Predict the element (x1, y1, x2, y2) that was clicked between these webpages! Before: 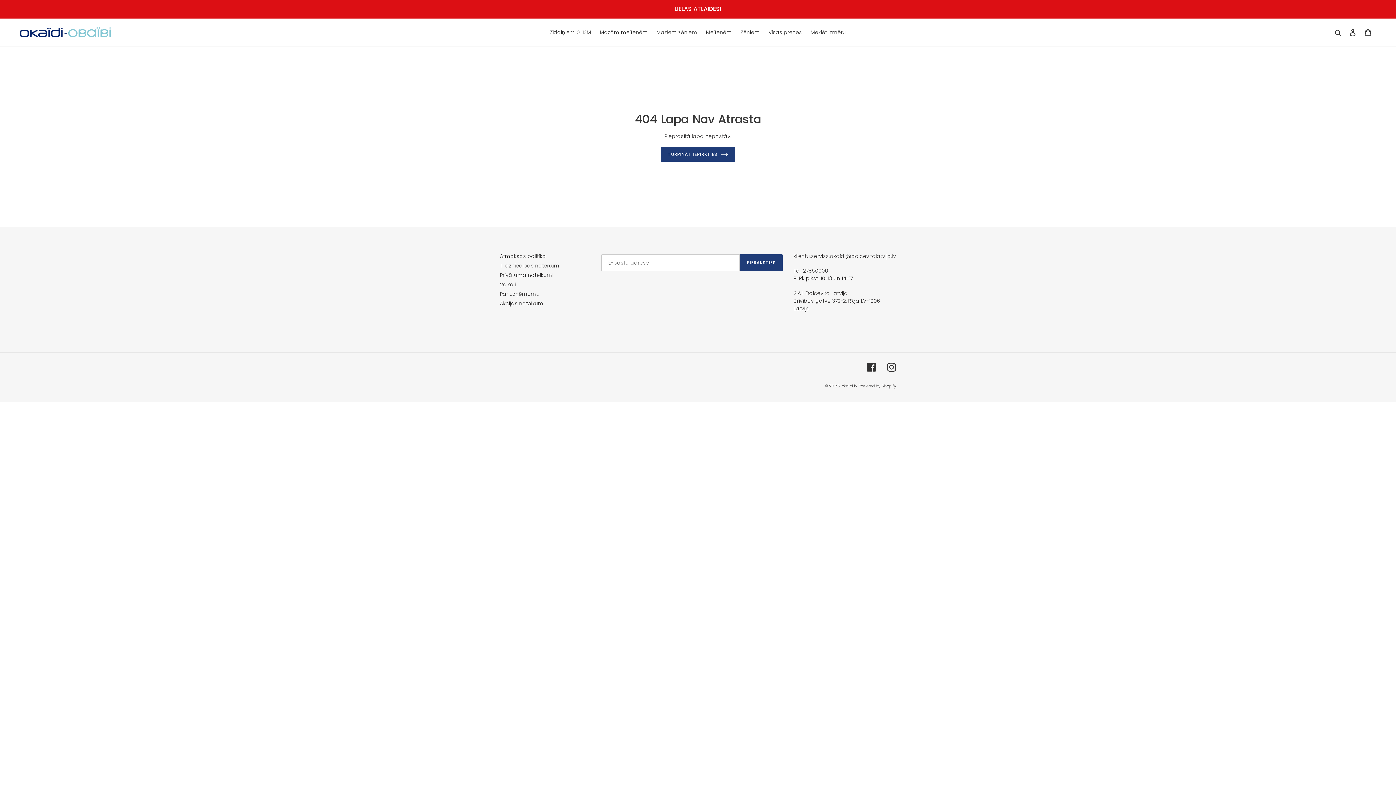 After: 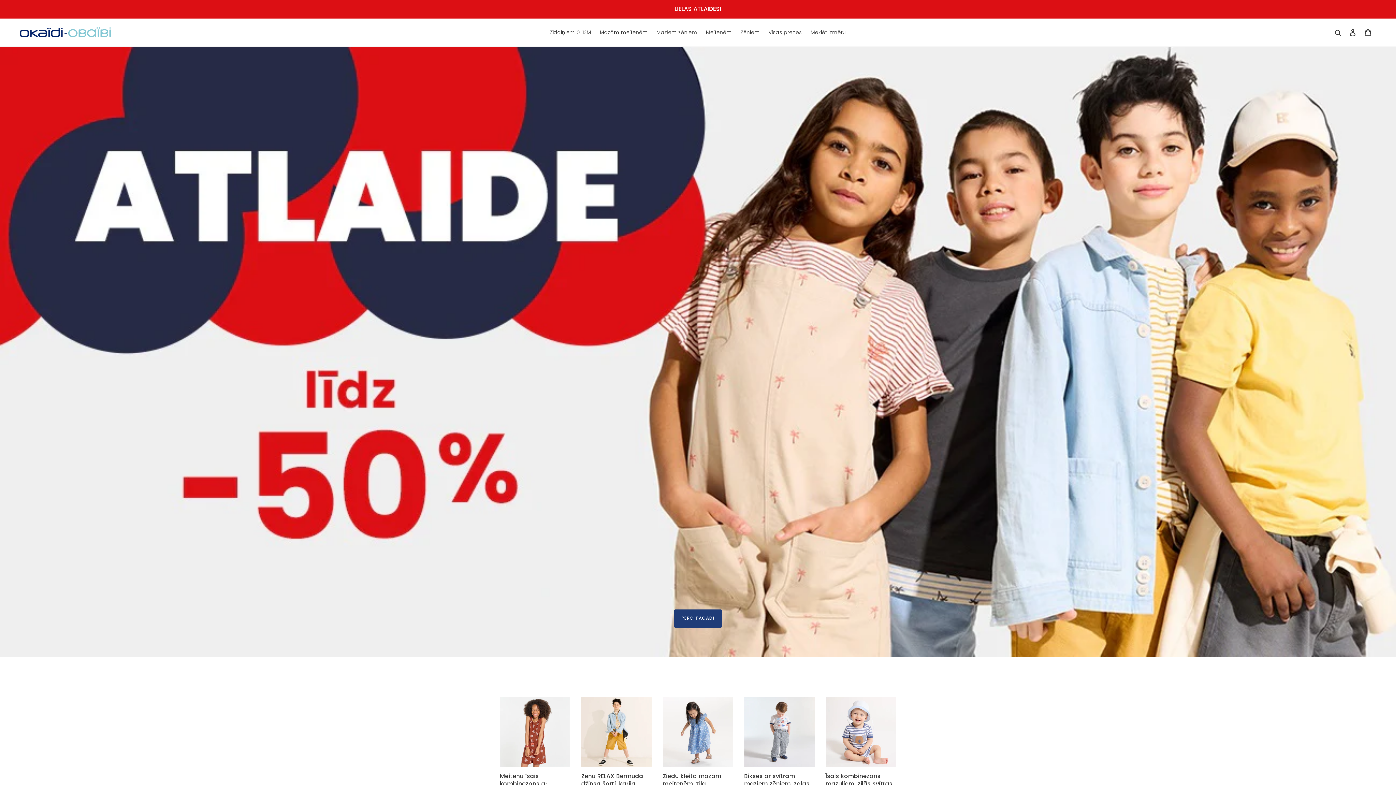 Action: label: okaidi.lv bbox: (841, 383, 857, 389)